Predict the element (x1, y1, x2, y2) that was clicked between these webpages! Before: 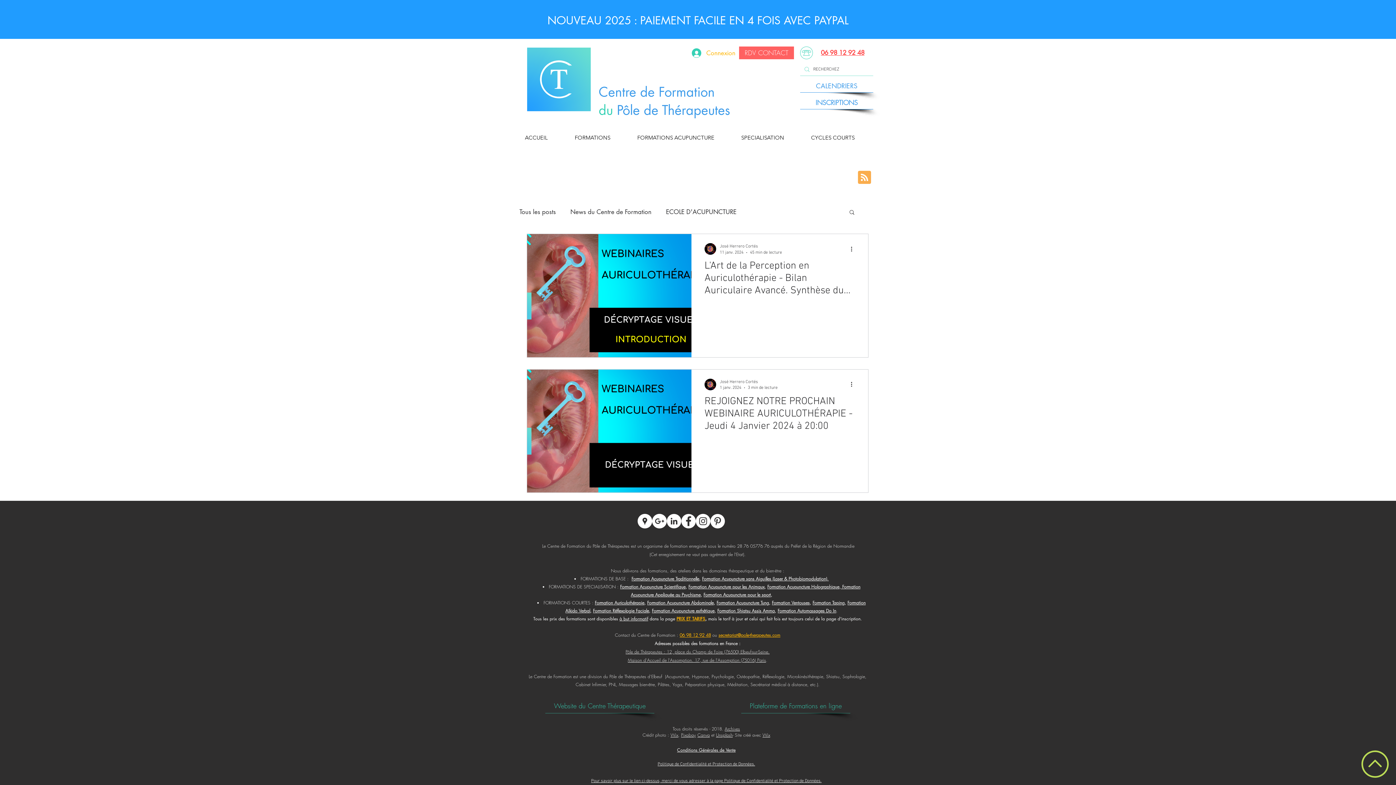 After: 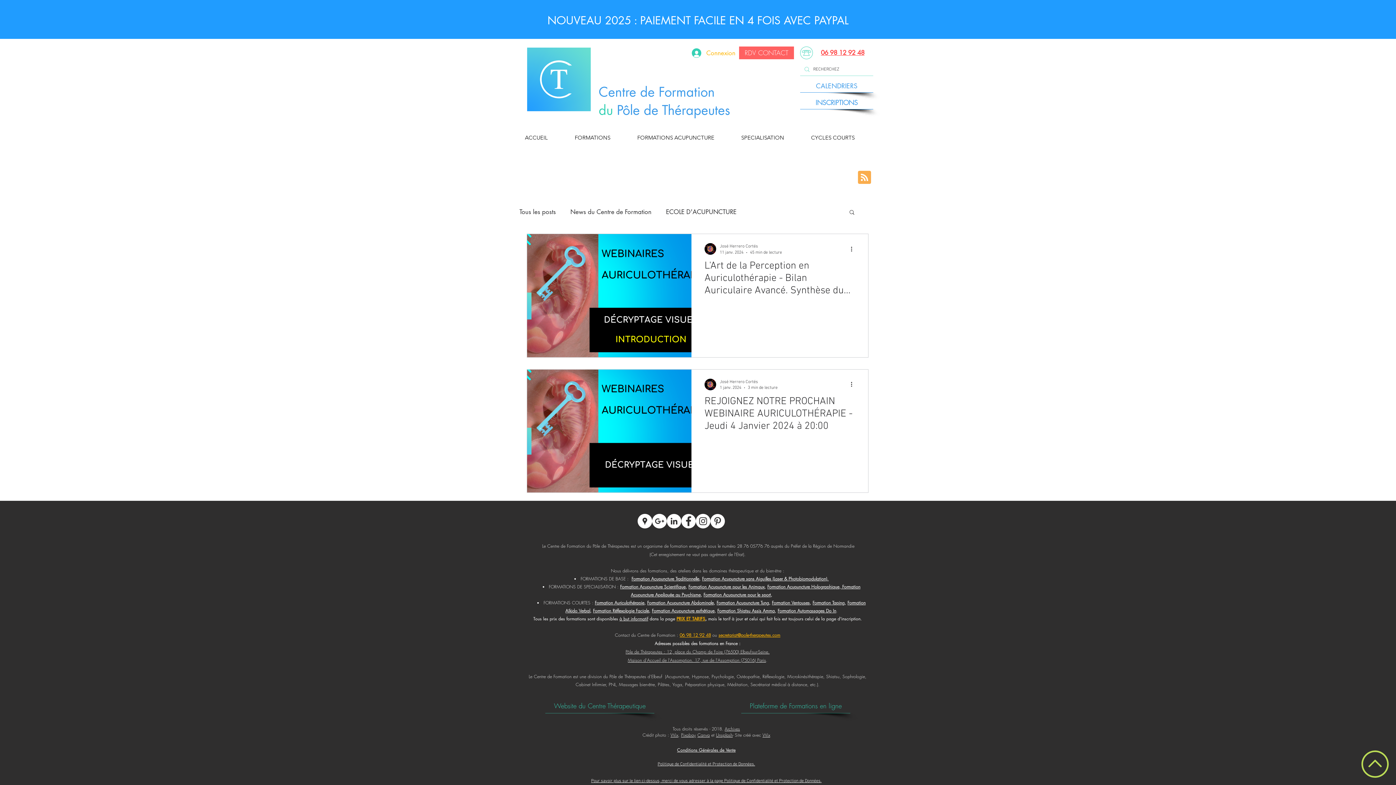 Action: label: Facebook - Centre de Formation du Pôle de Thérapeutes bbox: (681, 514, 696, 528)